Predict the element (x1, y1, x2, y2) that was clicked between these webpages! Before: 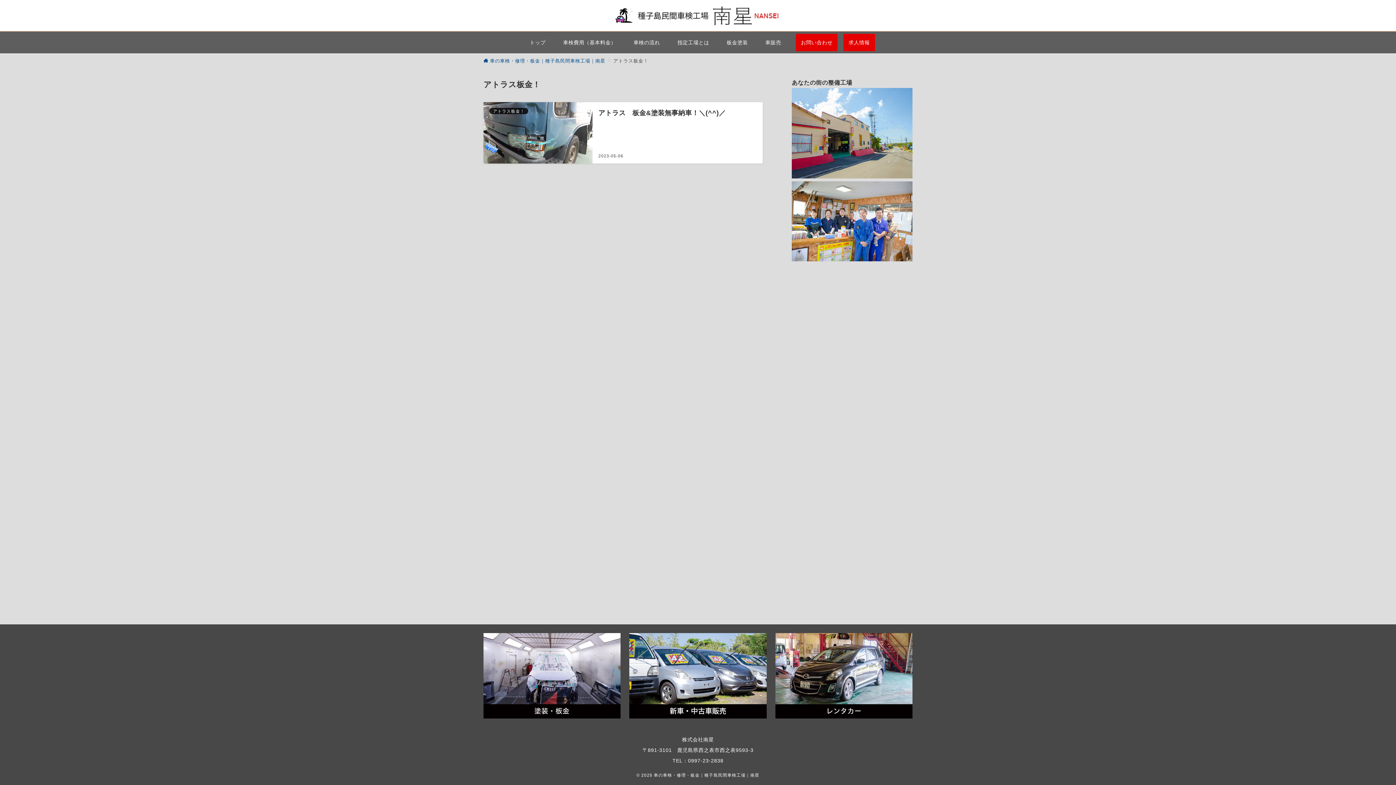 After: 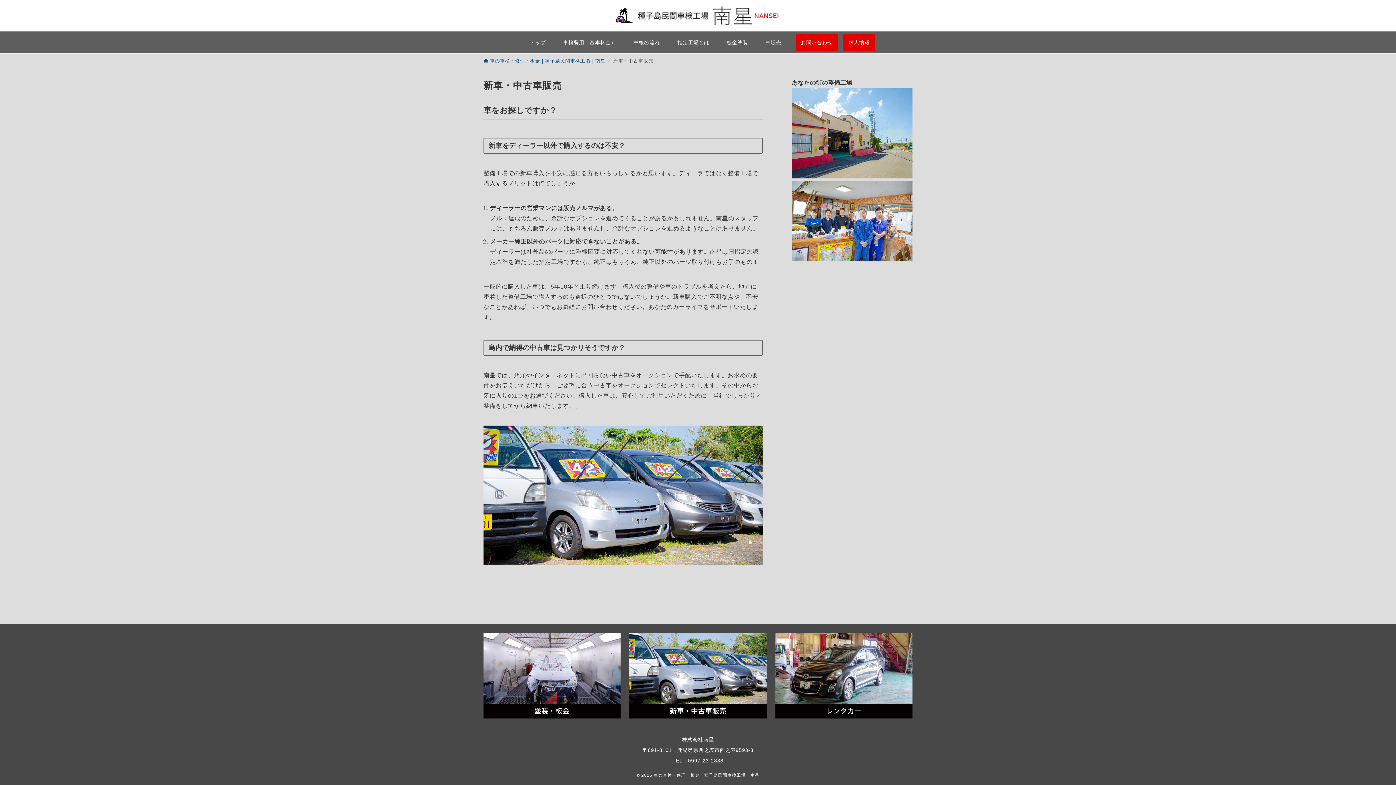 Action: bbox: (756, 31, 790, 53) label: 車販売